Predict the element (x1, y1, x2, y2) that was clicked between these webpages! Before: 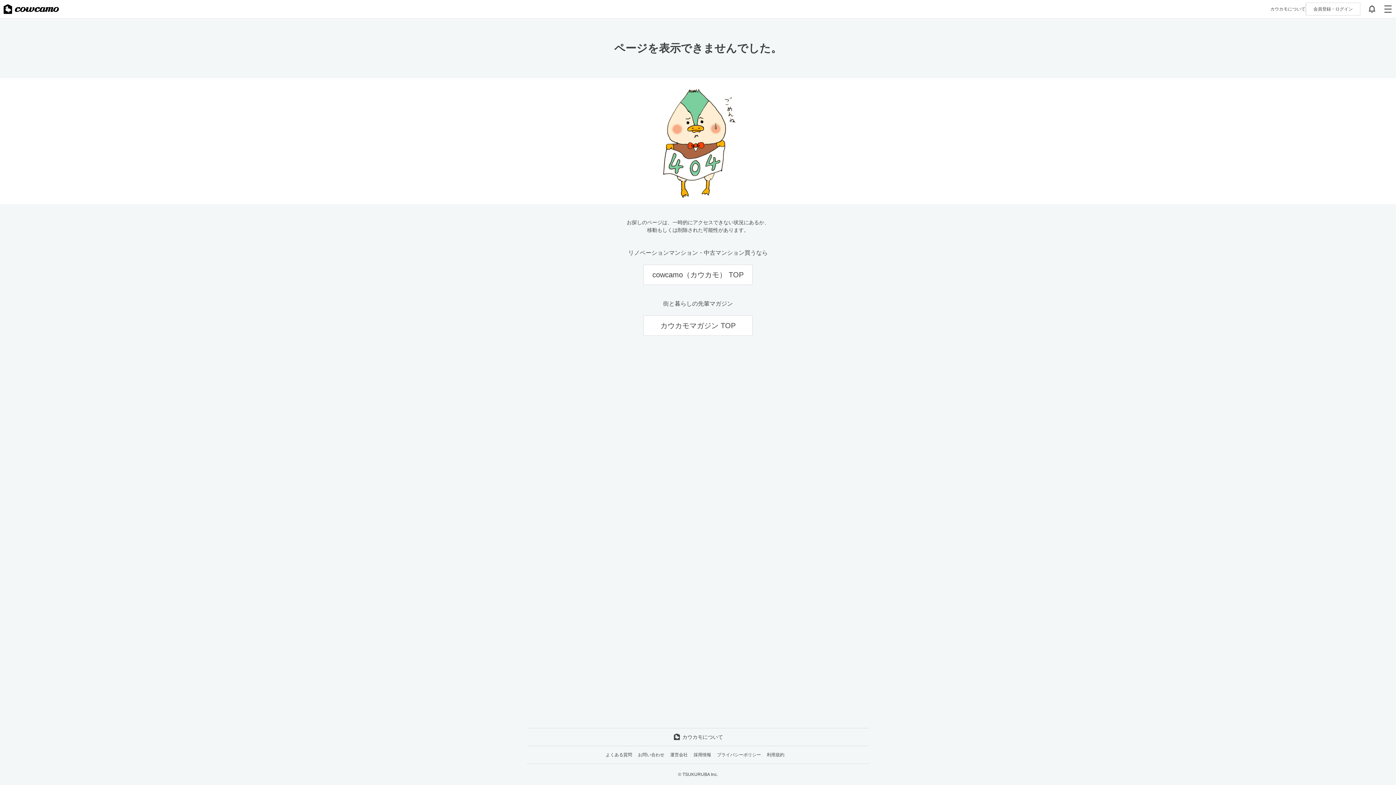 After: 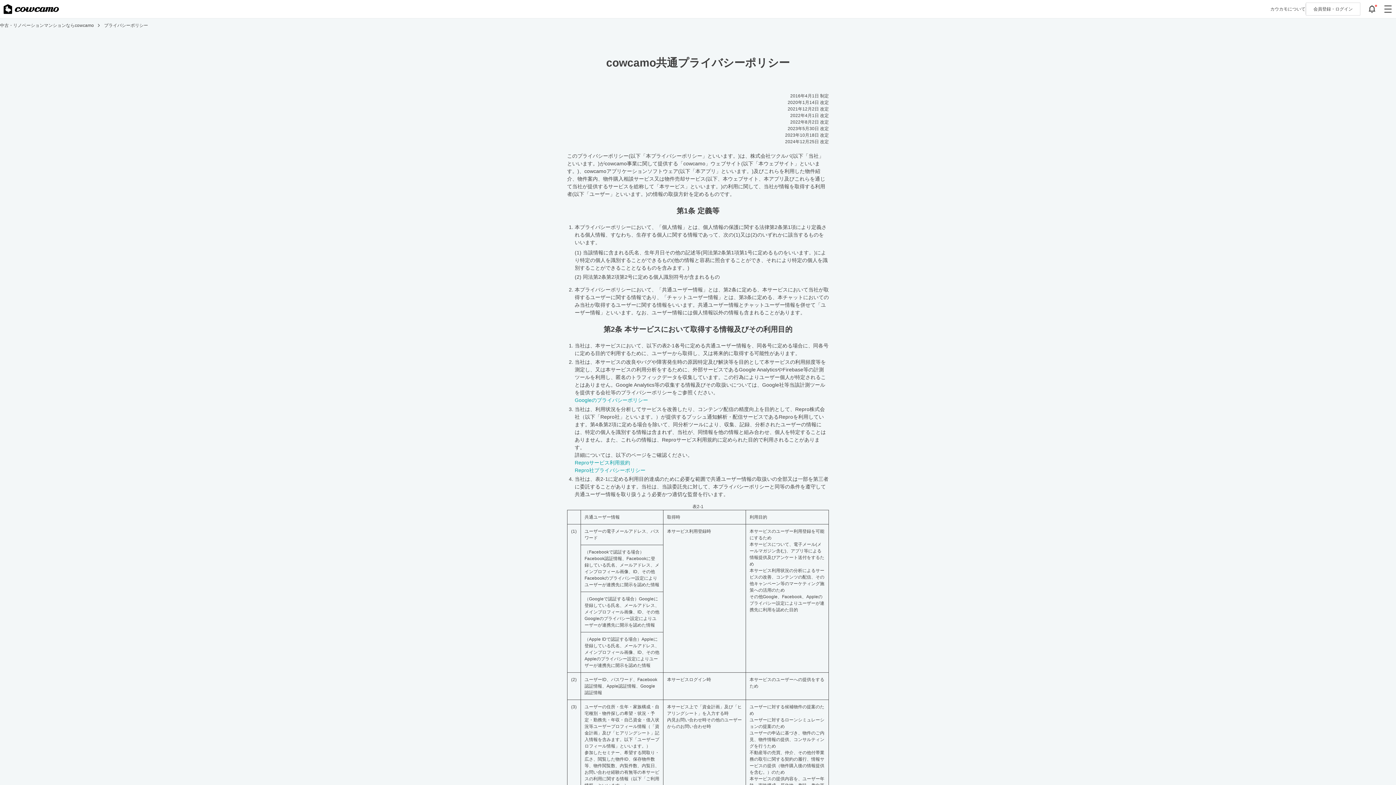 Action: bbox: (717, 752, 761, 758) label: プライバシーポリシー